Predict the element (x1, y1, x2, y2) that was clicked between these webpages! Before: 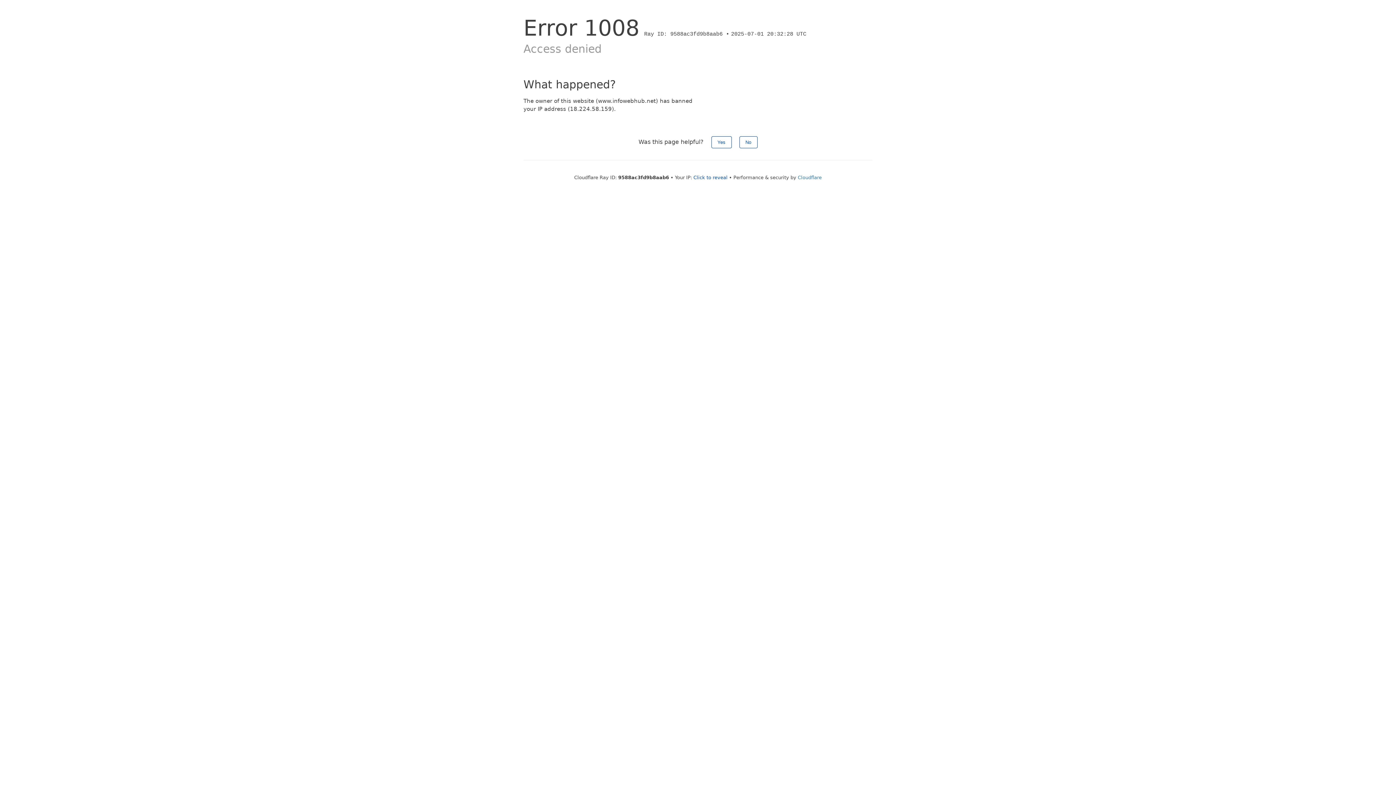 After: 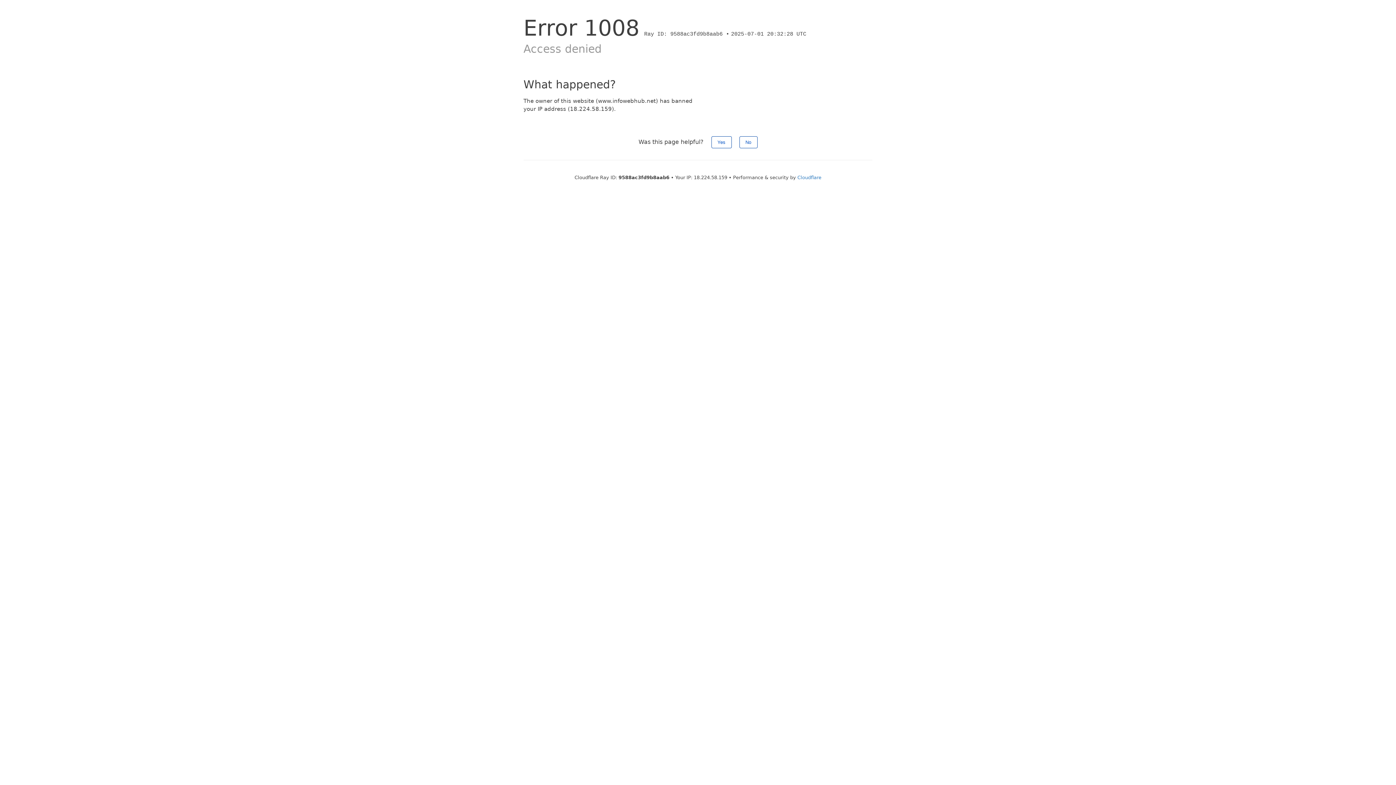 Action: label: Click to reveal bbox: (693, 174, 727, 180)